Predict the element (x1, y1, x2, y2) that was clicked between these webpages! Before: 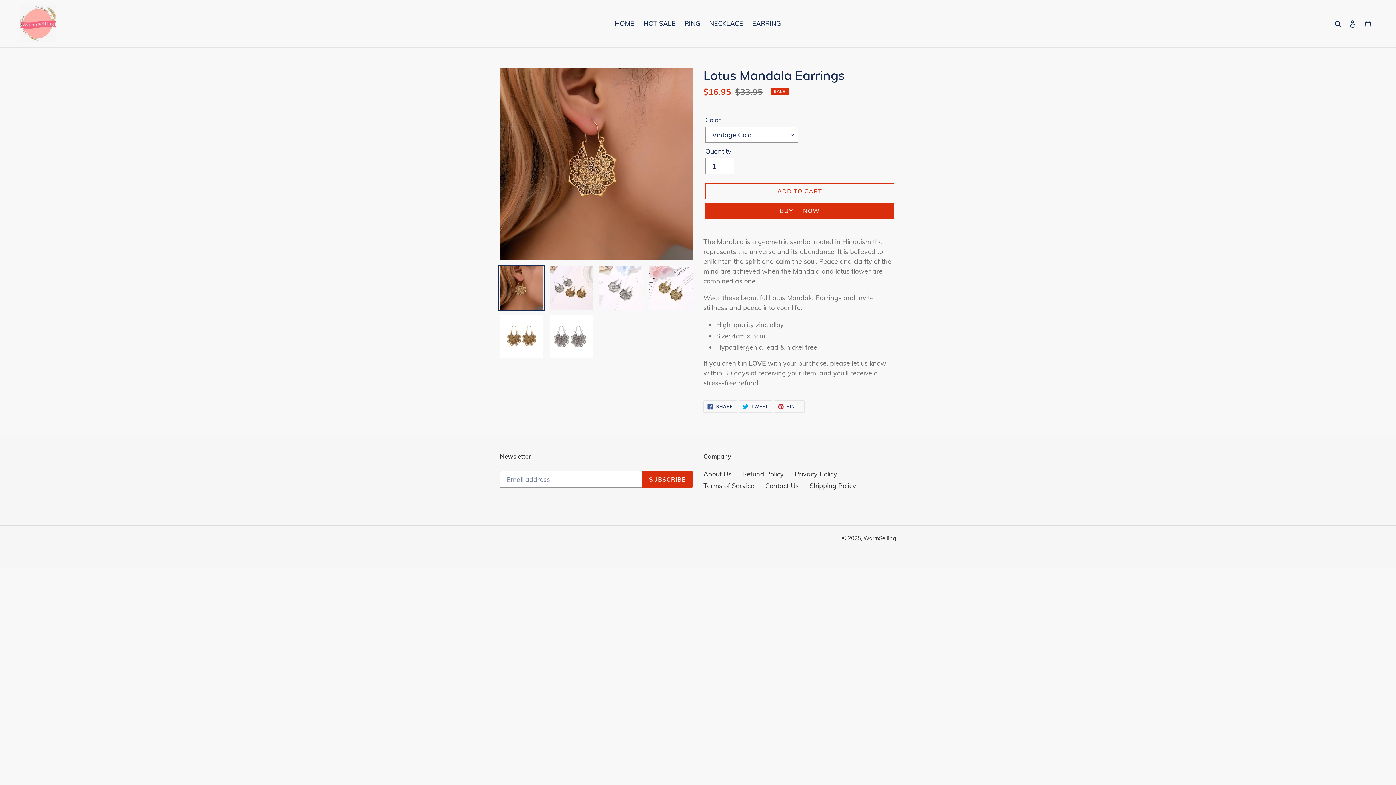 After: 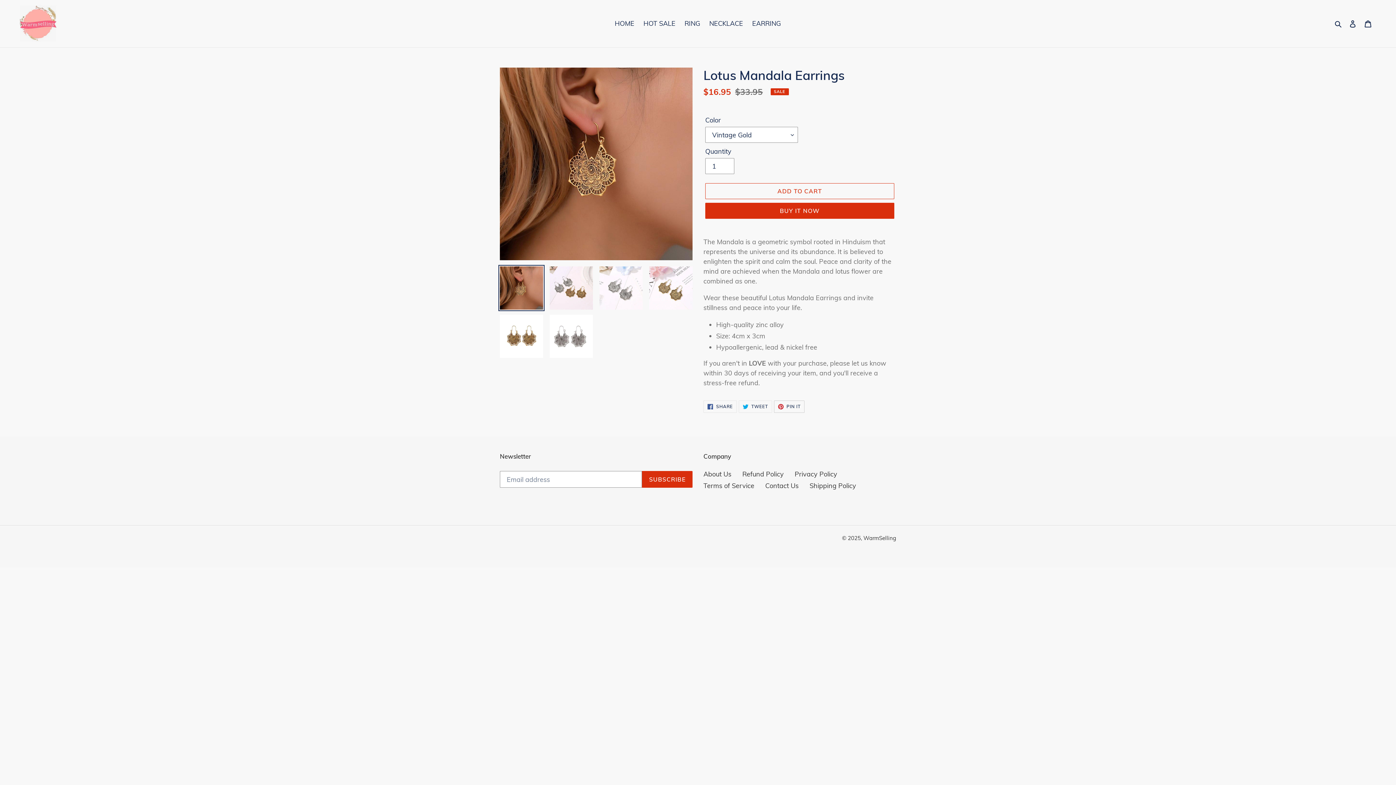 Action: label:  PIN IT
PIN ON PINTEREST bbox: (774, 400, 804, 413)